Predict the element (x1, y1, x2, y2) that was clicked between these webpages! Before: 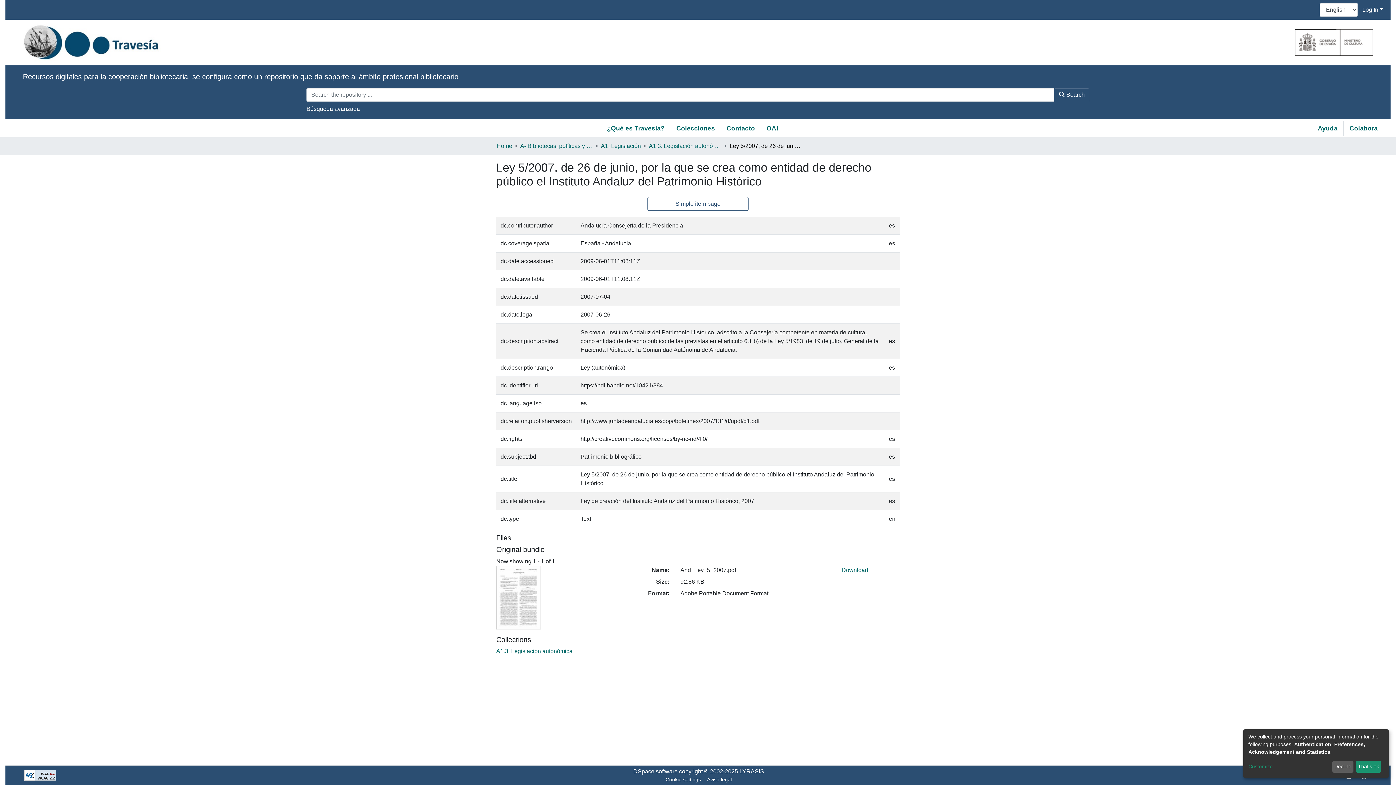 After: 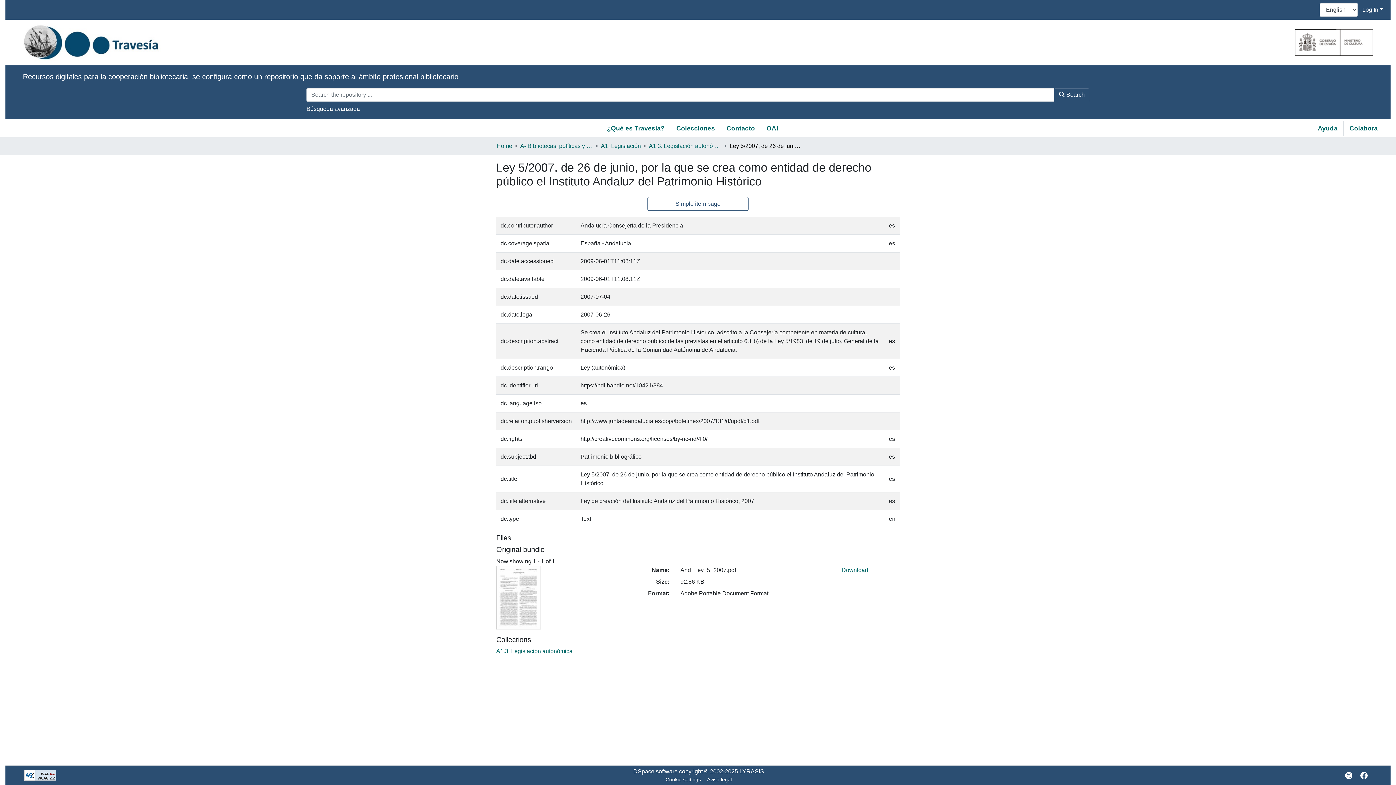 Action: bbox: (1332, 761, 1353, 773) label: Decline